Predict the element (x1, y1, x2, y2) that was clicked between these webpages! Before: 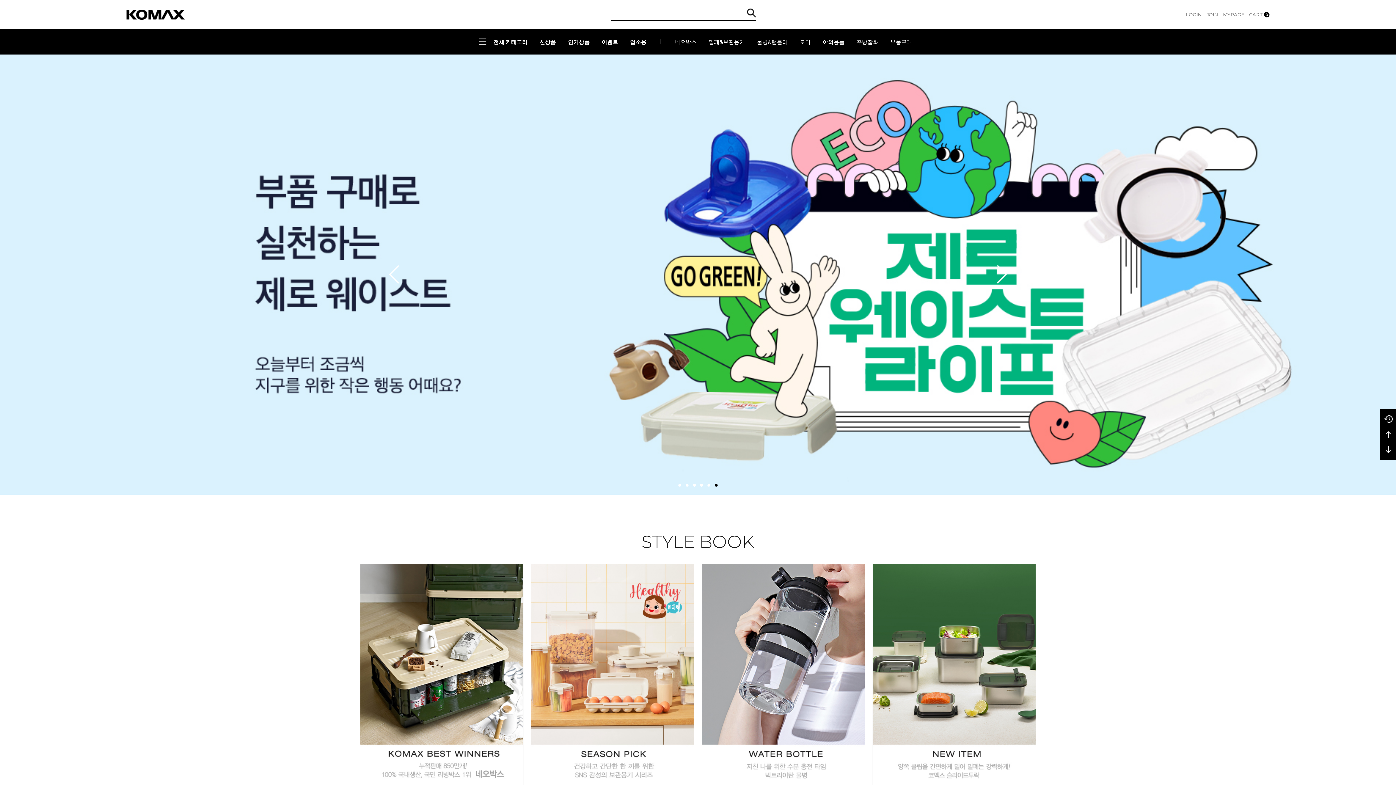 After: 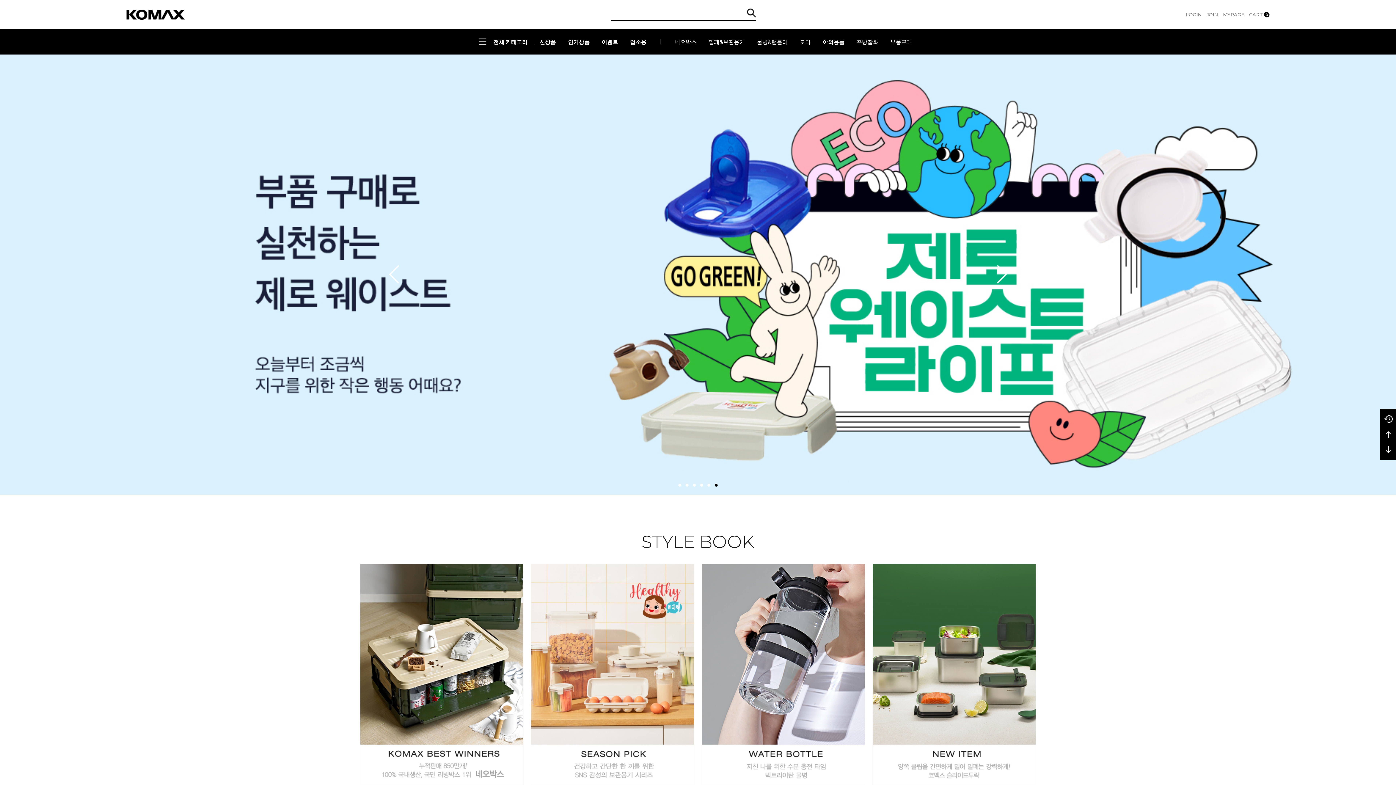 Action: bbox: (389, 265, 399, 283) label: Previous slide